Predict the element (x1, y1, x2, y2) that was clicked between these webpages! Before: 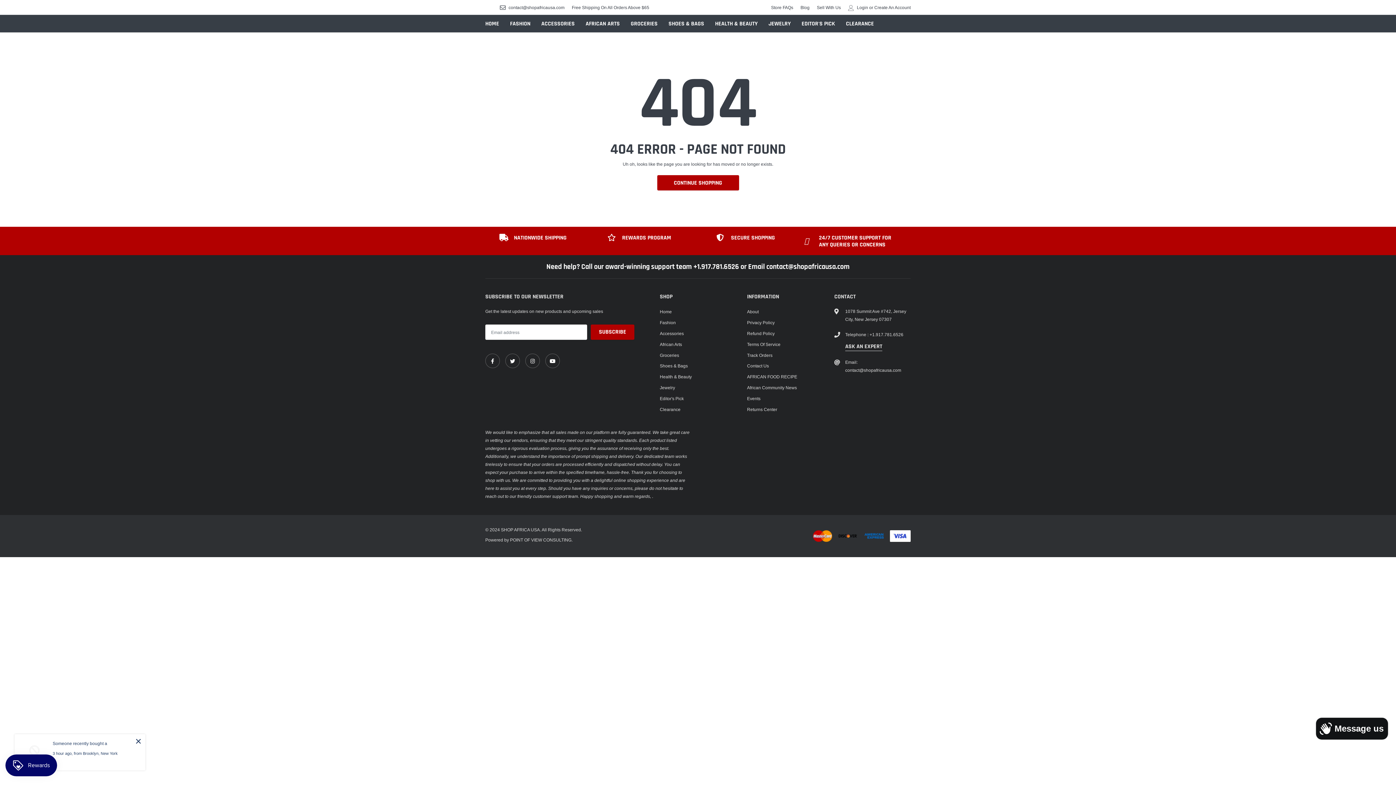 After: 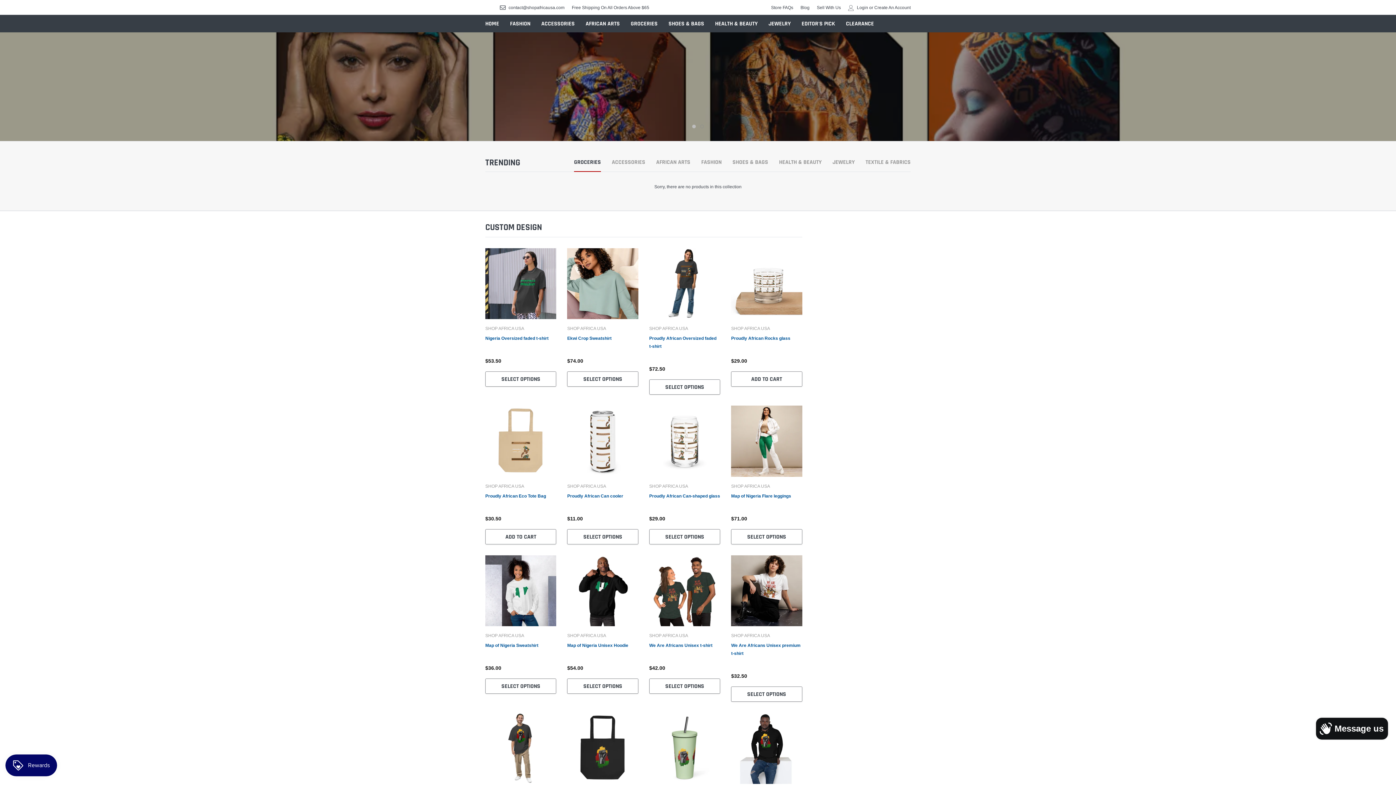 Action: label: link bbox: (485, 20, 499, 27)